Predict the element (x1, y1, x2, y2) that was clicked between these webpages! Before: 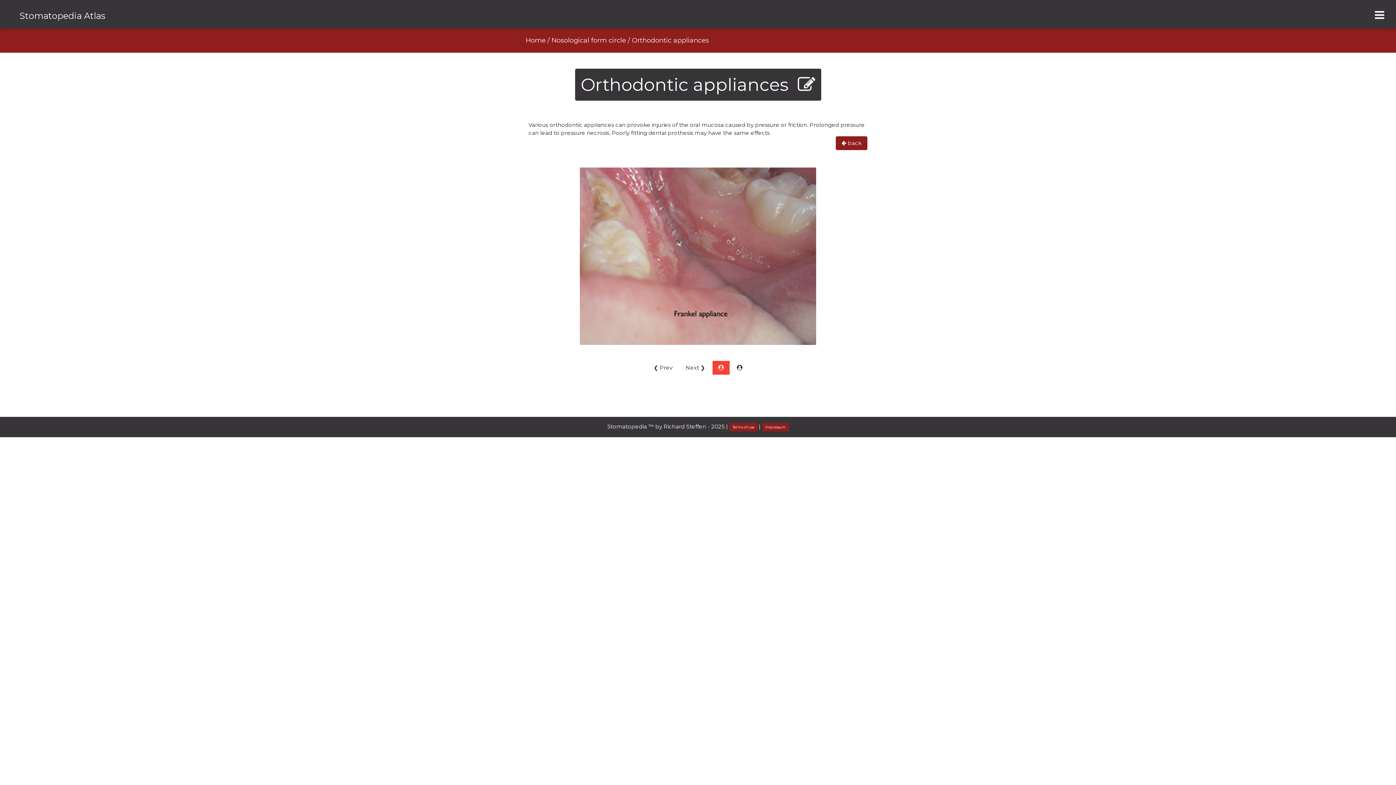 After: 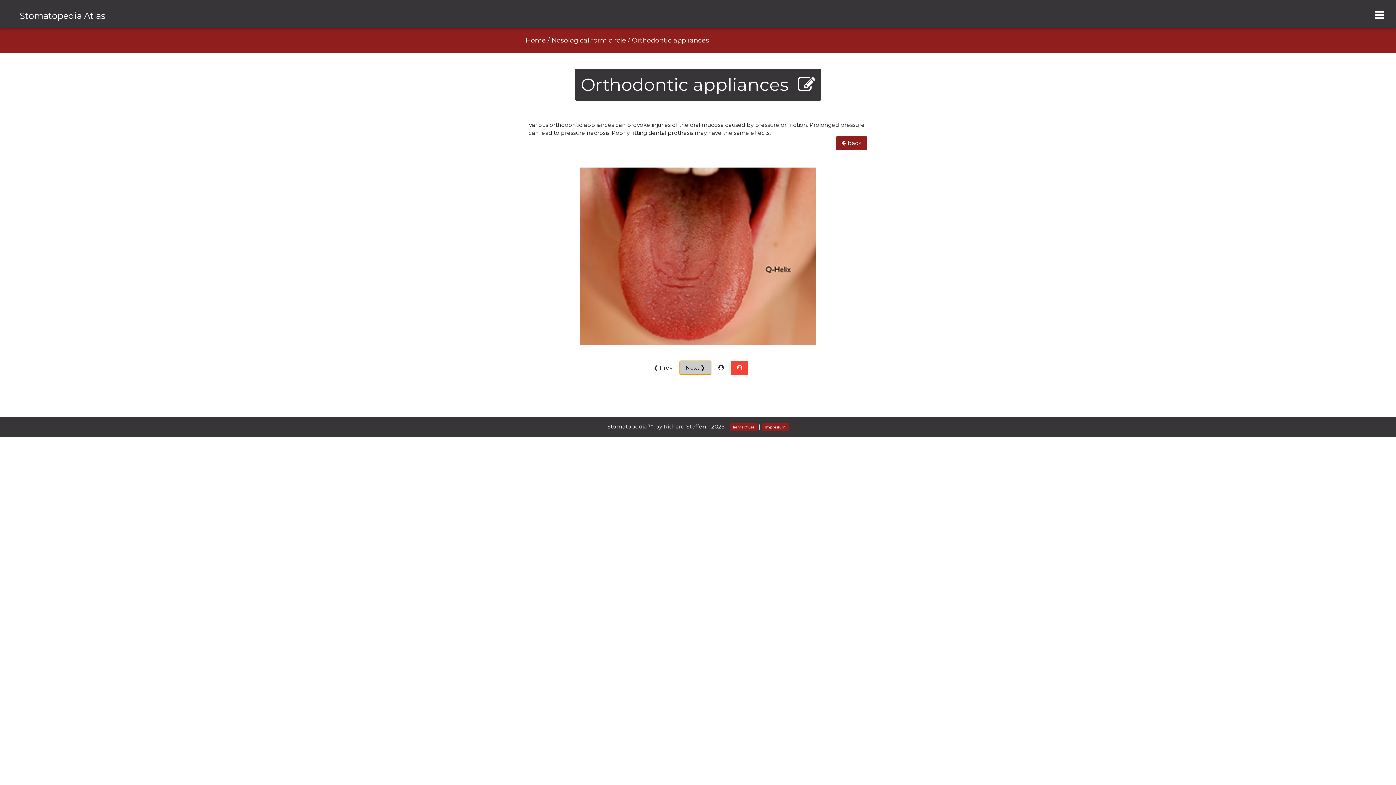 Action: bbox: (680, 361, 711, 374) label: Next ❯